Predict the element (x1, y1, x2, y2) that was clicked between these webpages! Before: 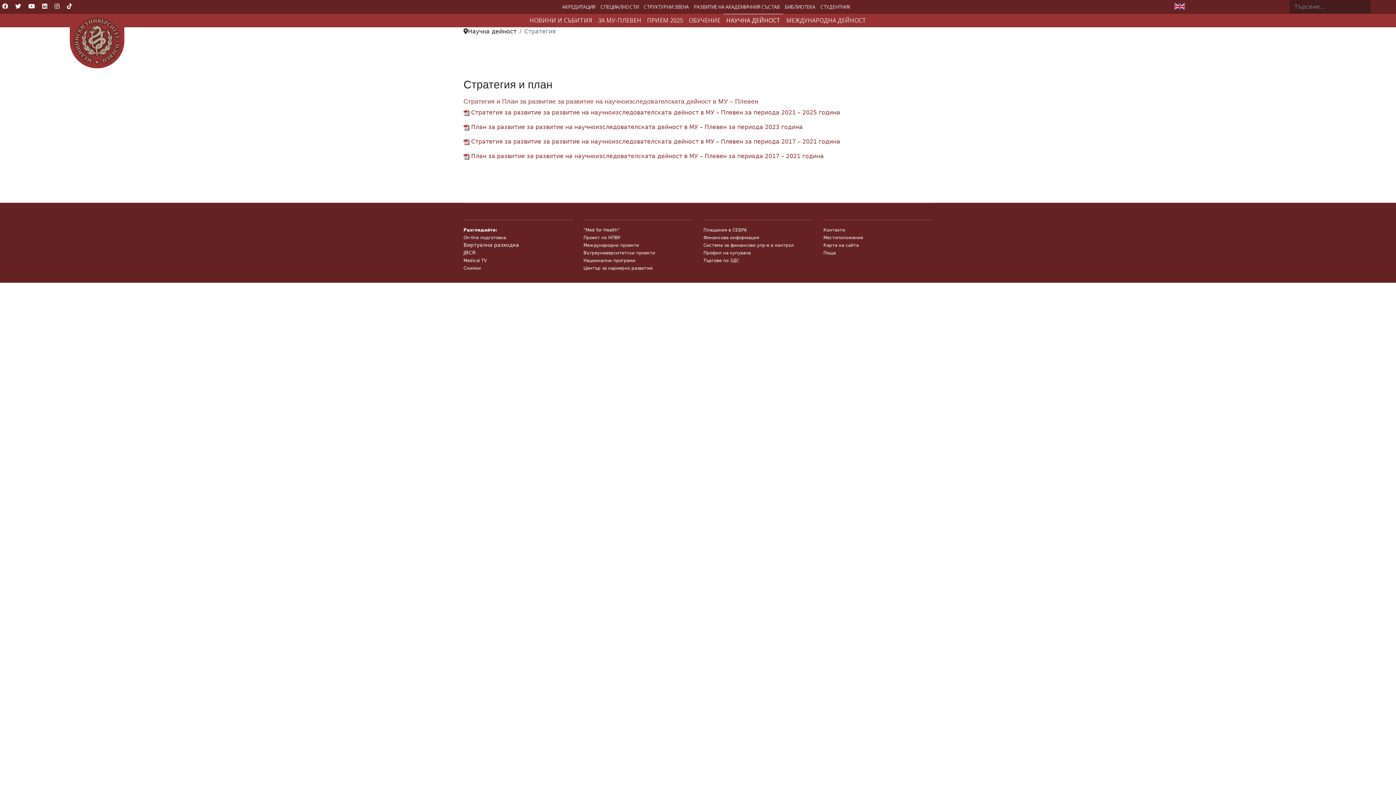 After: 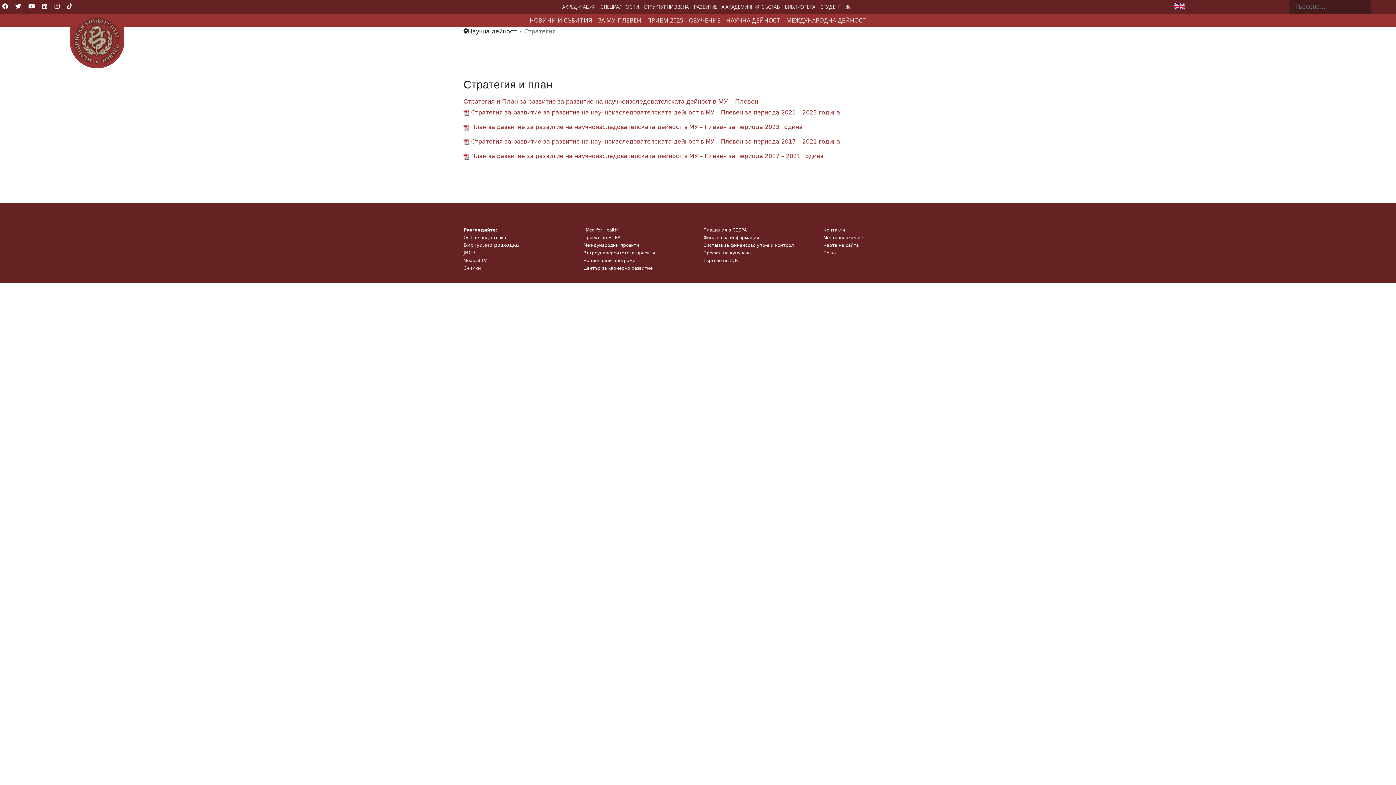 Action: label: Национални програми bbox: (583, 258, 635, 263)